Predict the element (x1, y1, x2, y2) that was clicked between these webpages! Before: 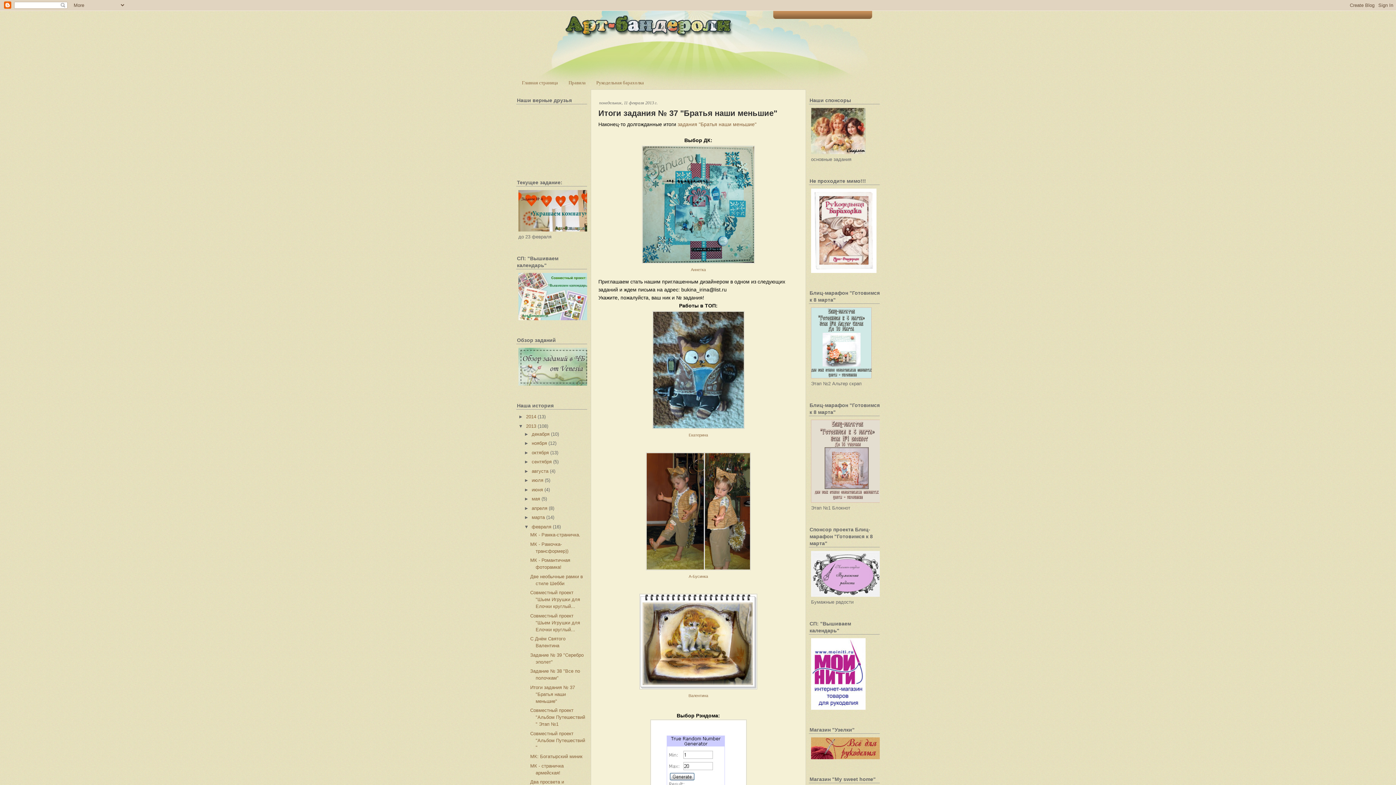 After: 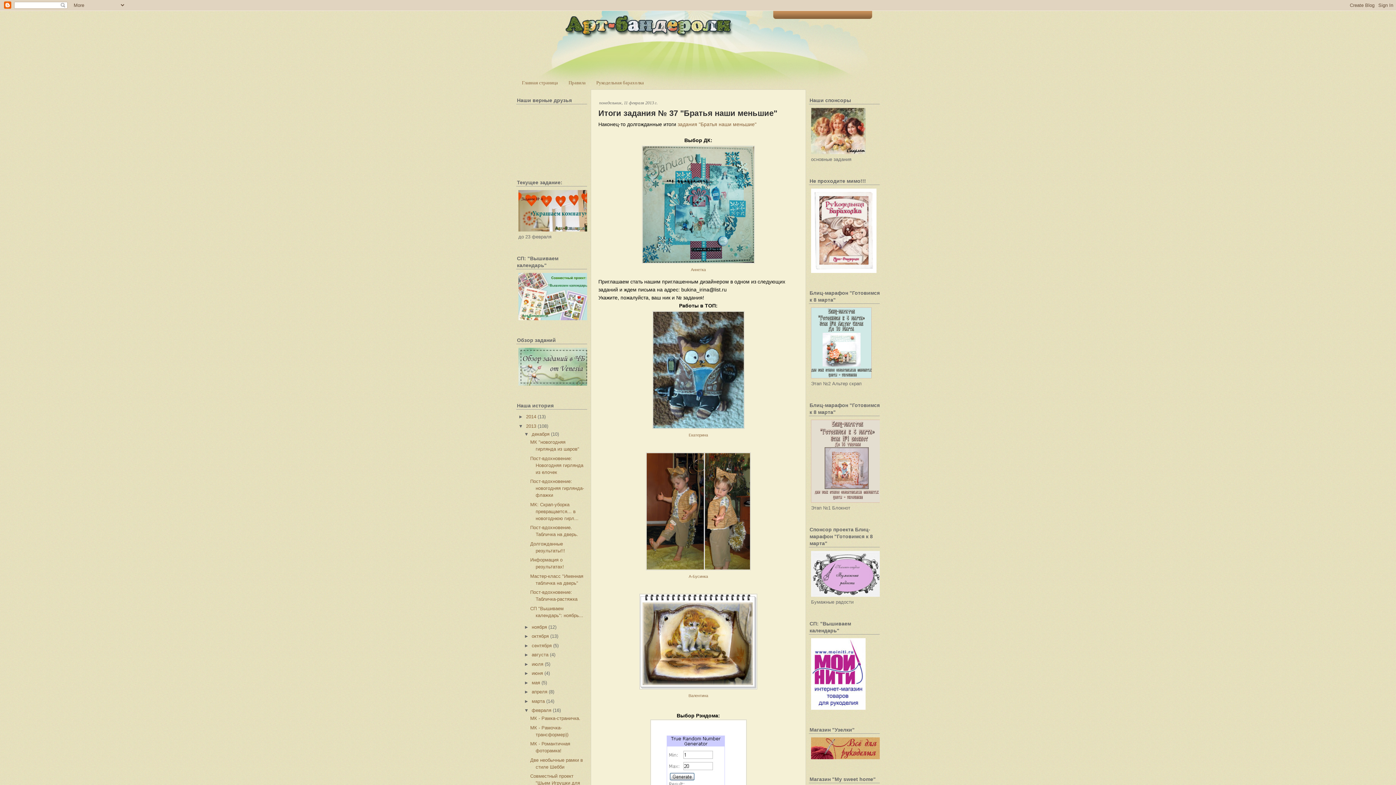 Action: bbox: (524, 431, 531, 437) label: ►  